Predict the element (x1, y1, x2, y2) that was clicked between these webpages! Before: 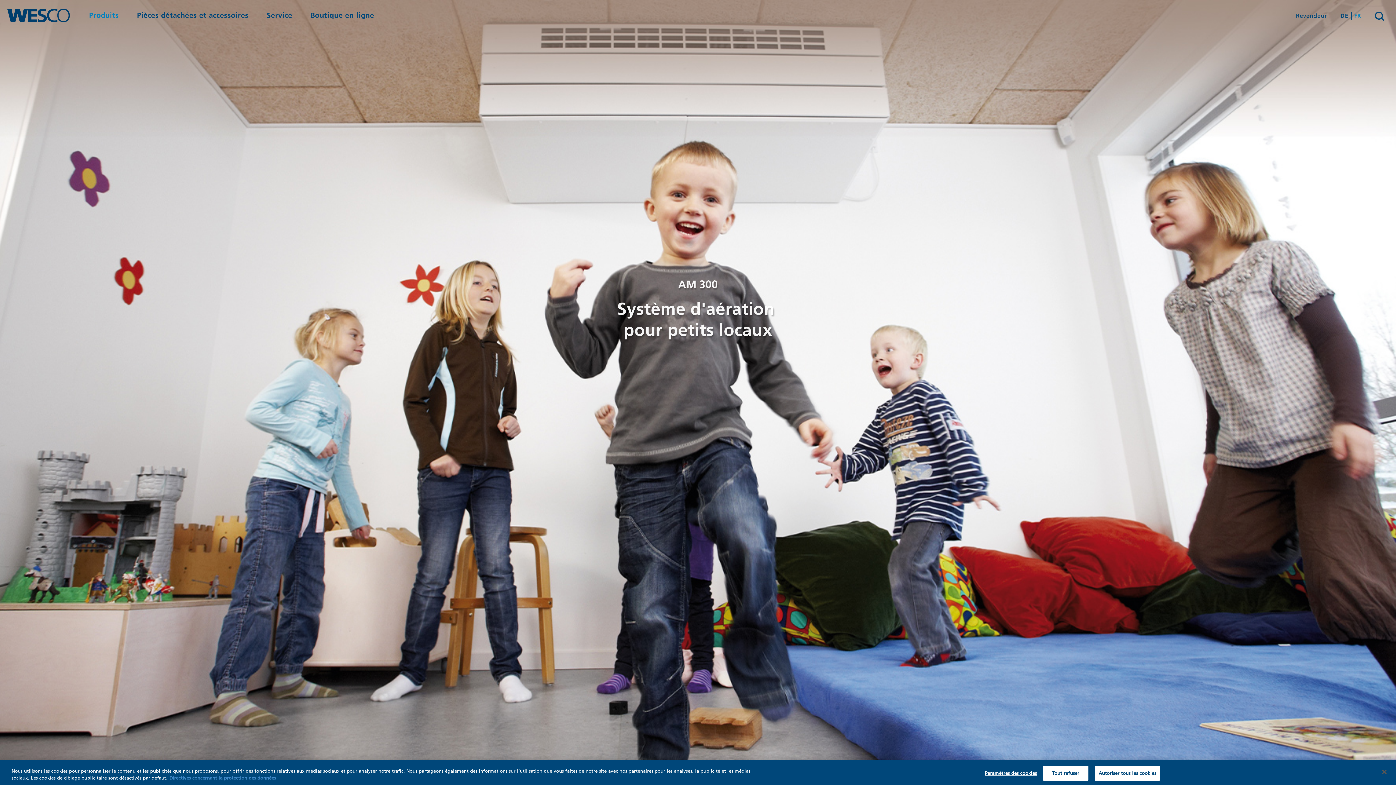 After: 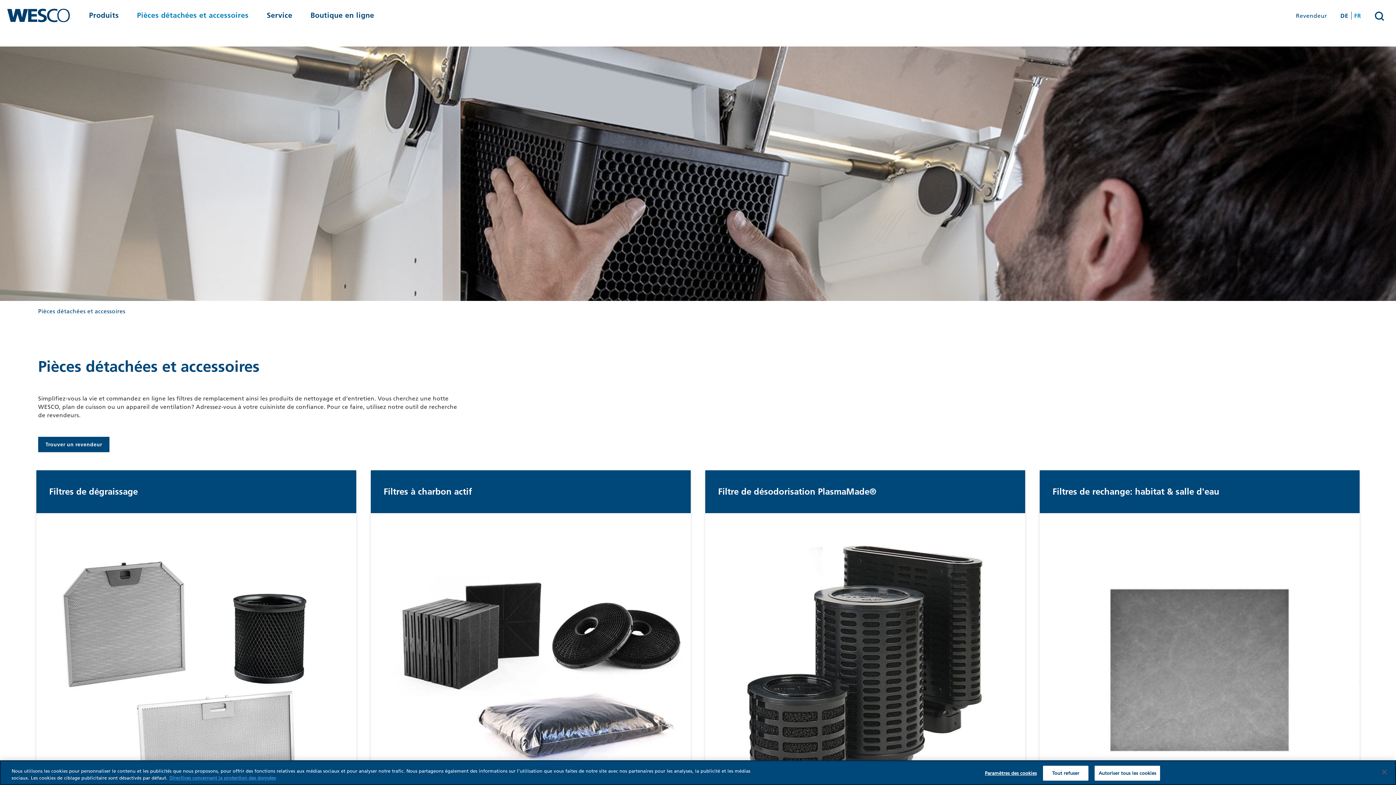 Action: label: Pièces détachées et accessoires bbox: (127, 11, 257, 24)